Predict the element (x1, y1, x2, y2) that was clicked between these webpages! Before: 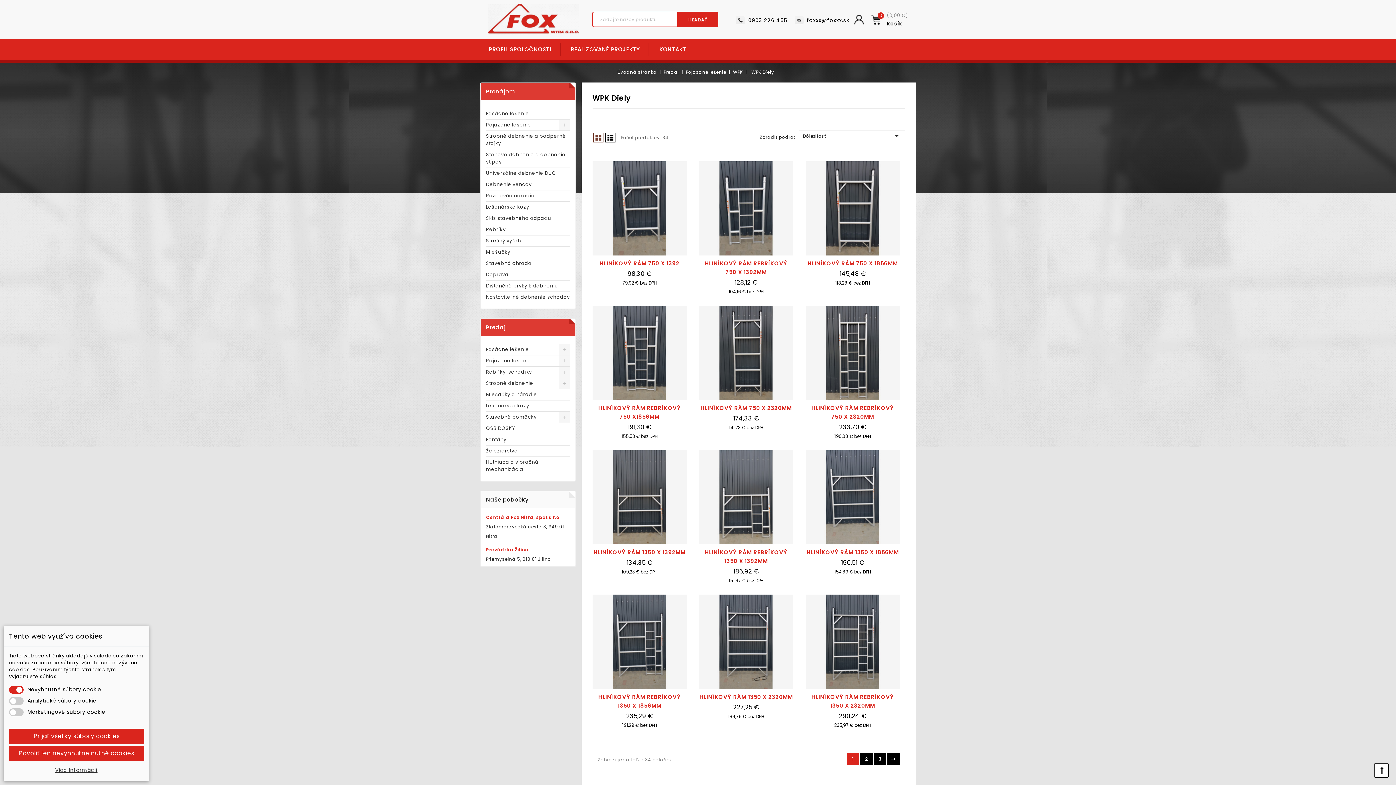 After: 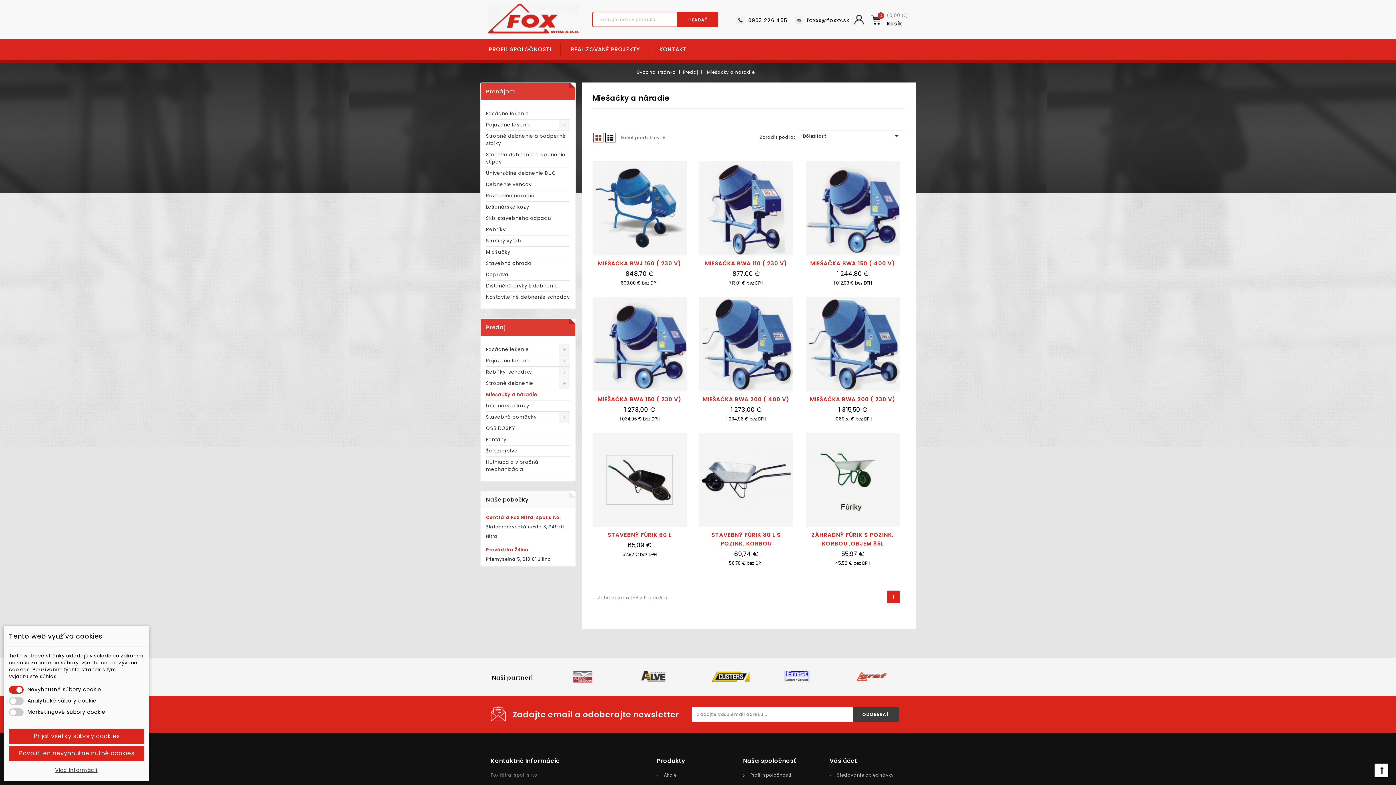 Action: bbox: (486, 389, 570, 400) label: Miešačky a náradie